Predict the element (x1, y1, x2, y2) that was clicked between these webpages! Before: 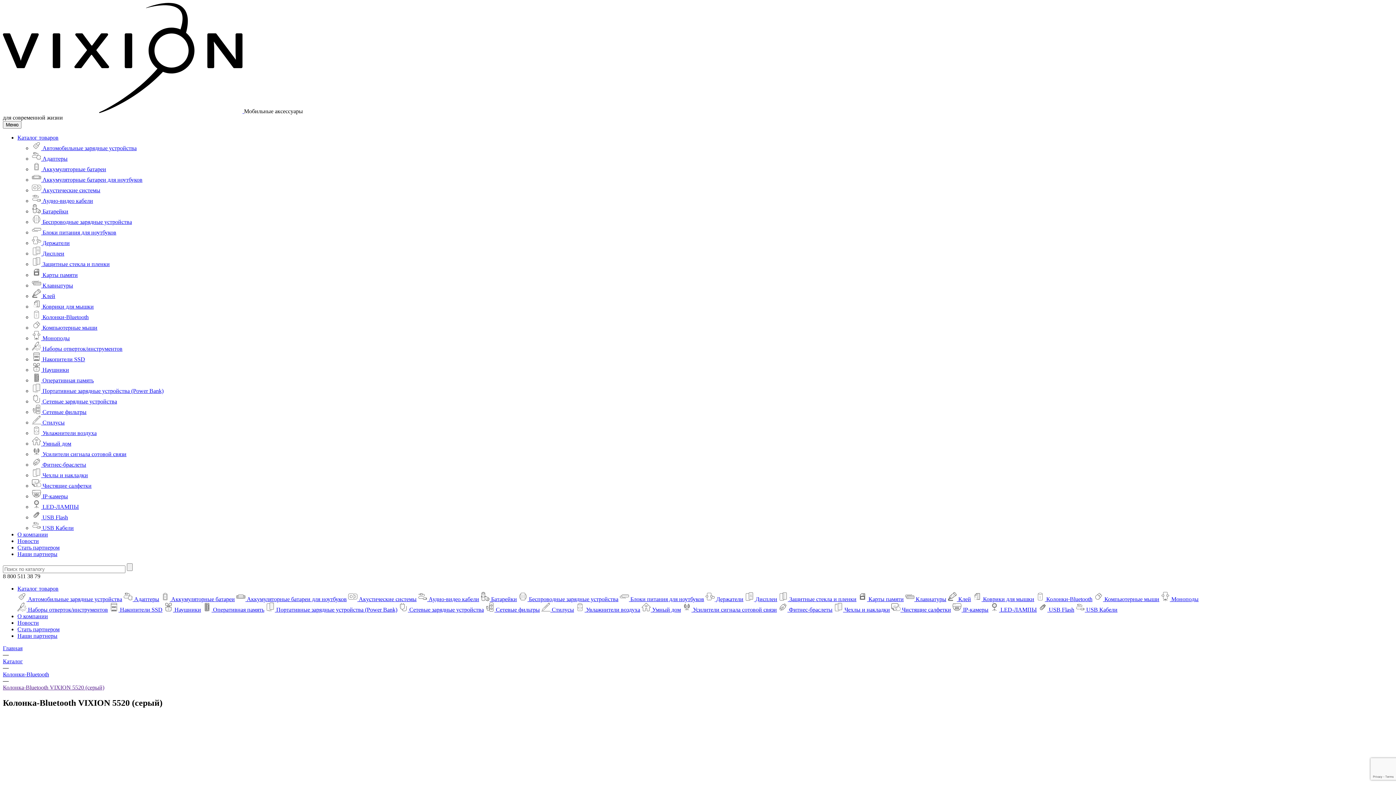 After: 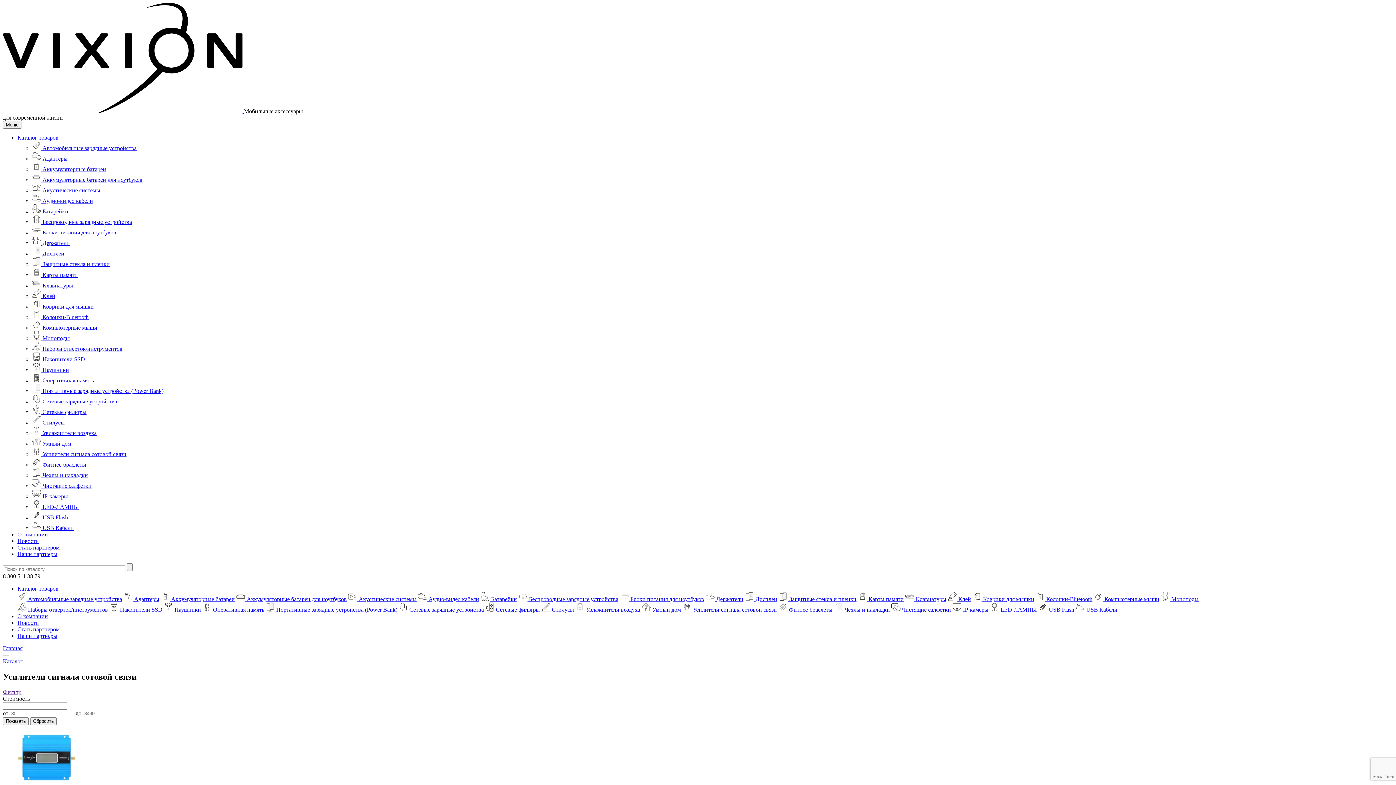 Action: label:  Усилители сигнала сотовой связи bbox: (682, 607, 777, 613)